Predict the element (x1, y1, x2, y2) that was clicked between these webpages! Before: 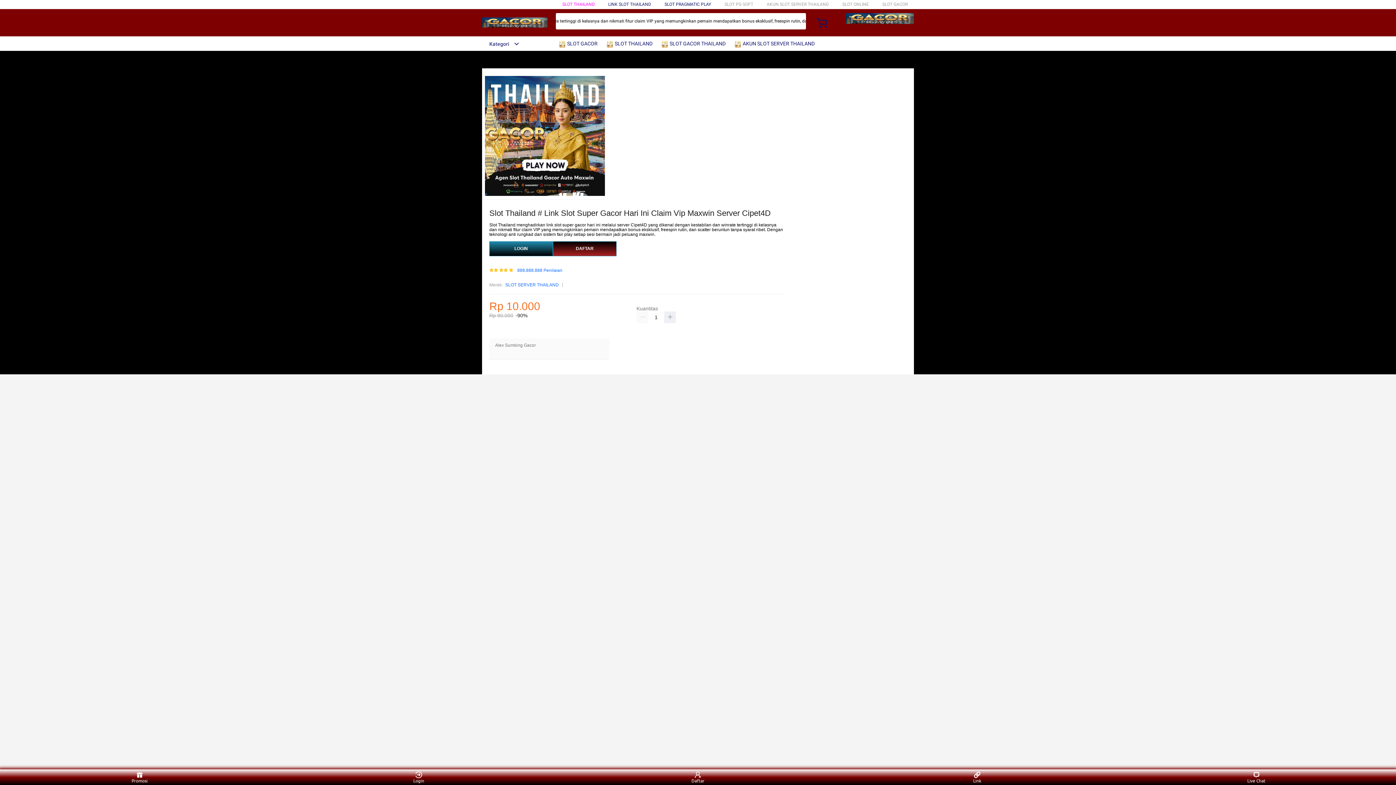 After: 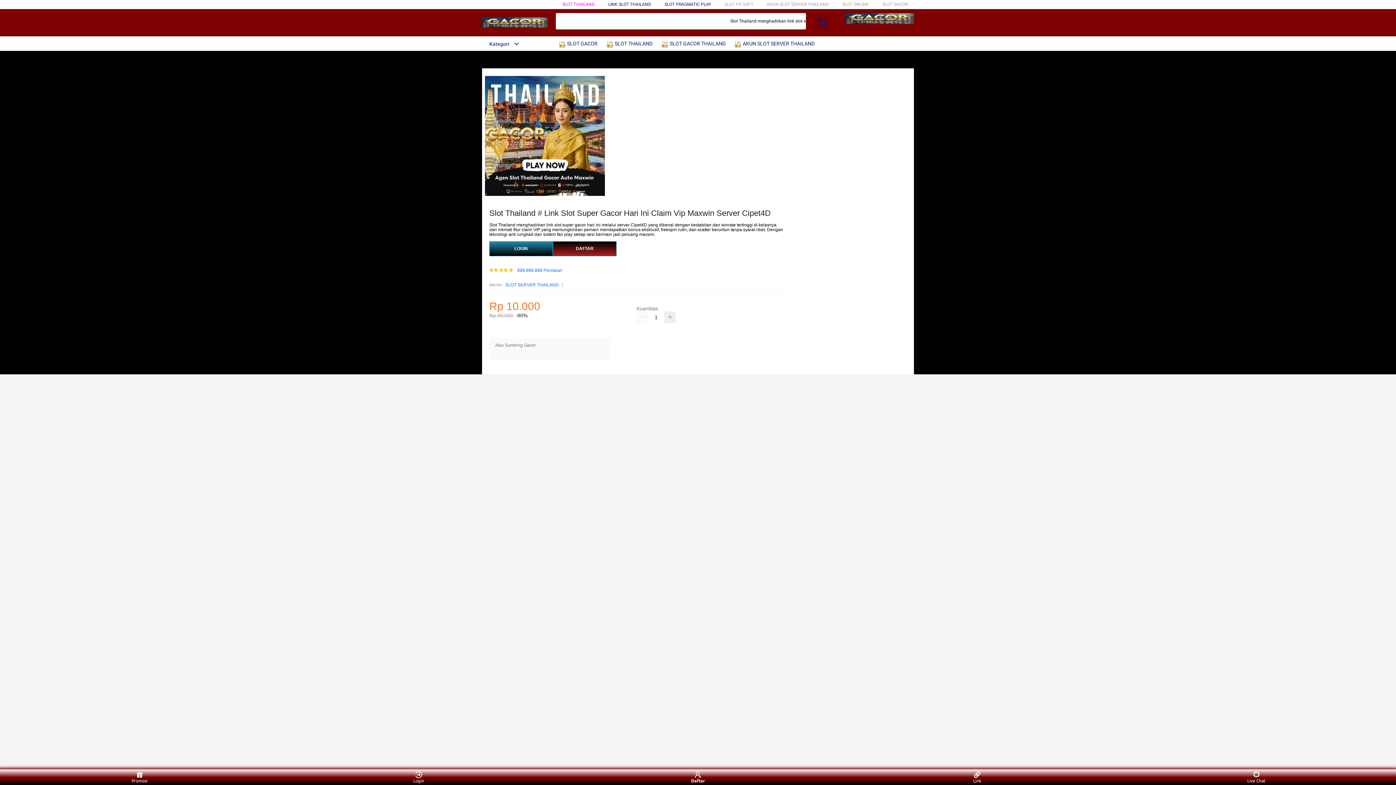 Action: bbox: (684, 771, 711, 783) label: Daftar